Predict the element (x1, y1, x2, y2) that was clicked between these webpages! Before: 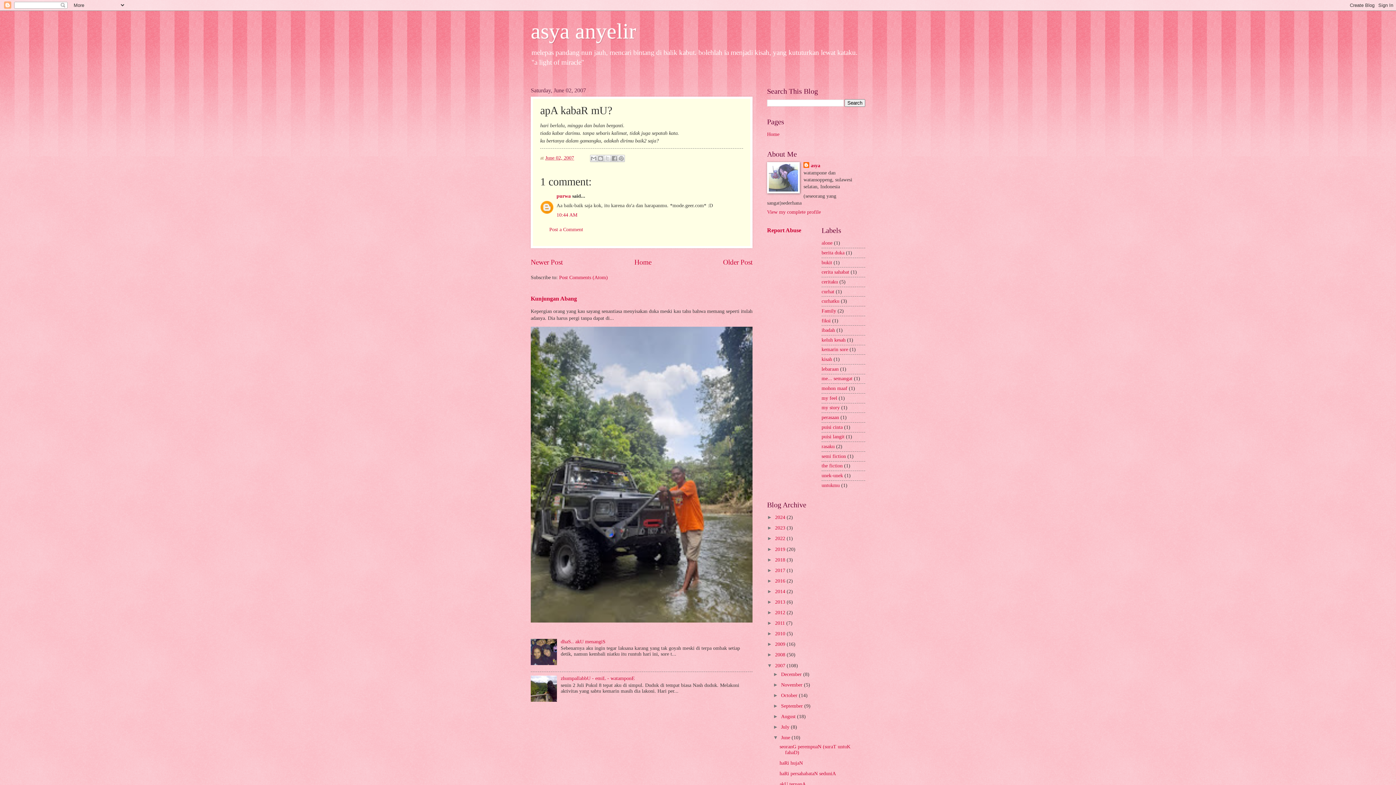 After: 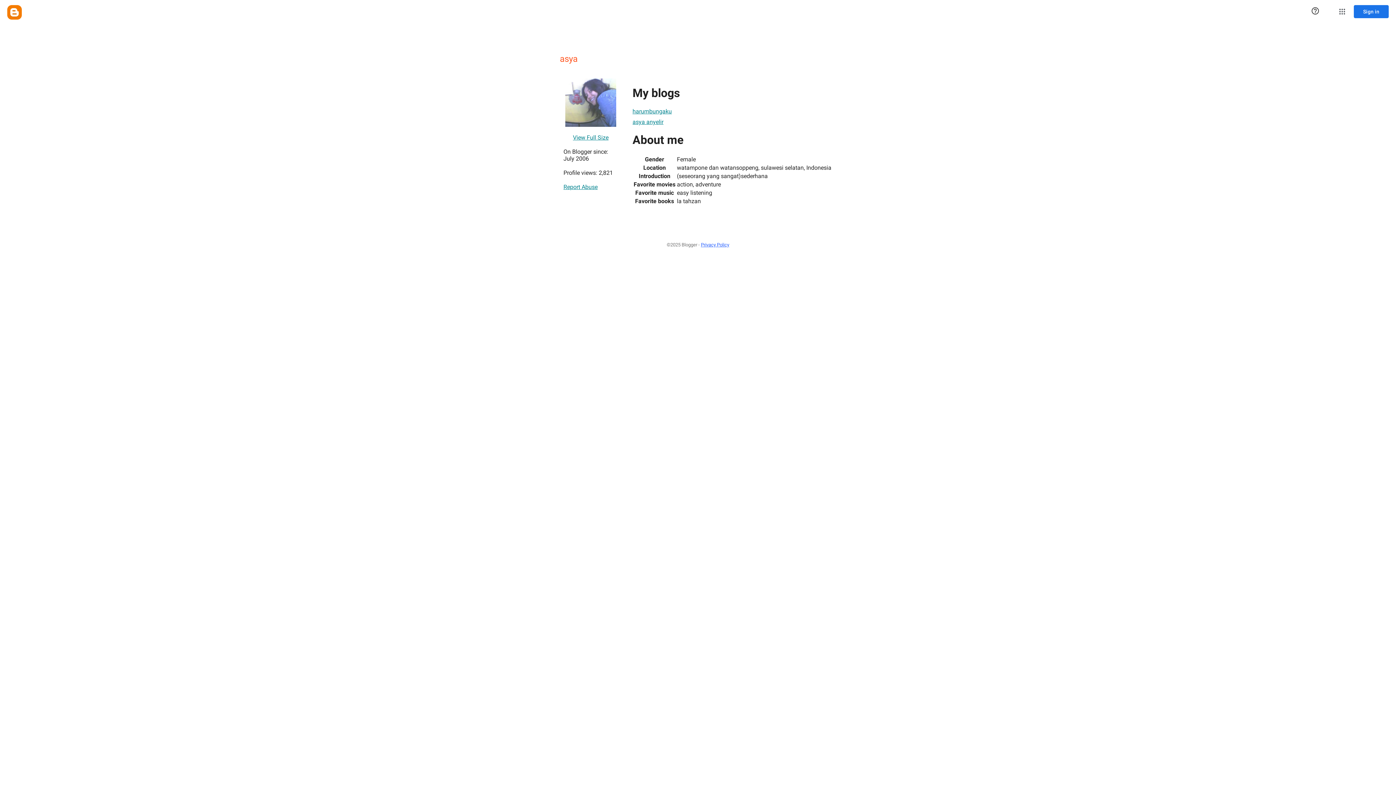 Action: bbox: (803, 162, 820, 169) label: asya